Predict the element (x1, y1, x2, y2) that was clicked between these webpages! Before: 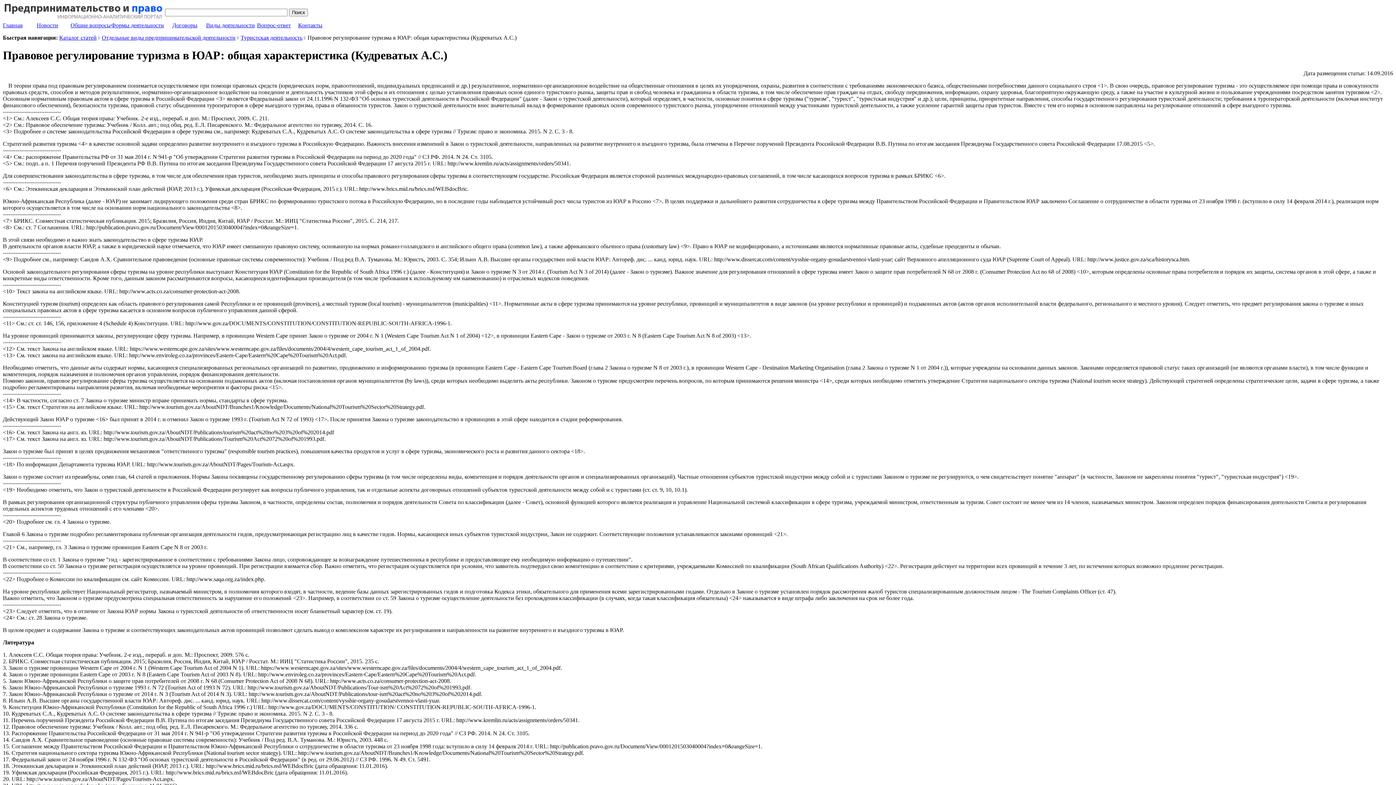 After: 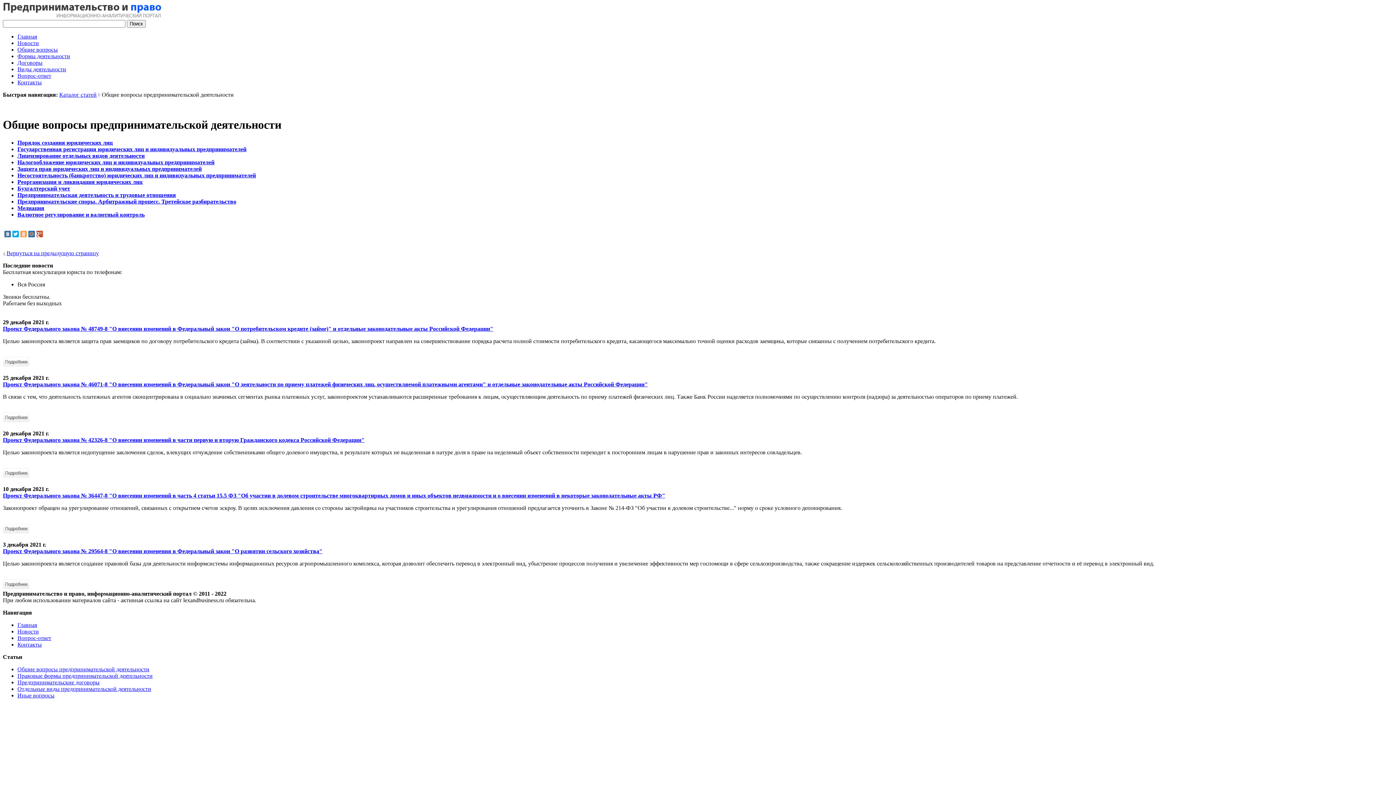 Action: bbox: (70, 22, 110, 28) label: Общие вопросы